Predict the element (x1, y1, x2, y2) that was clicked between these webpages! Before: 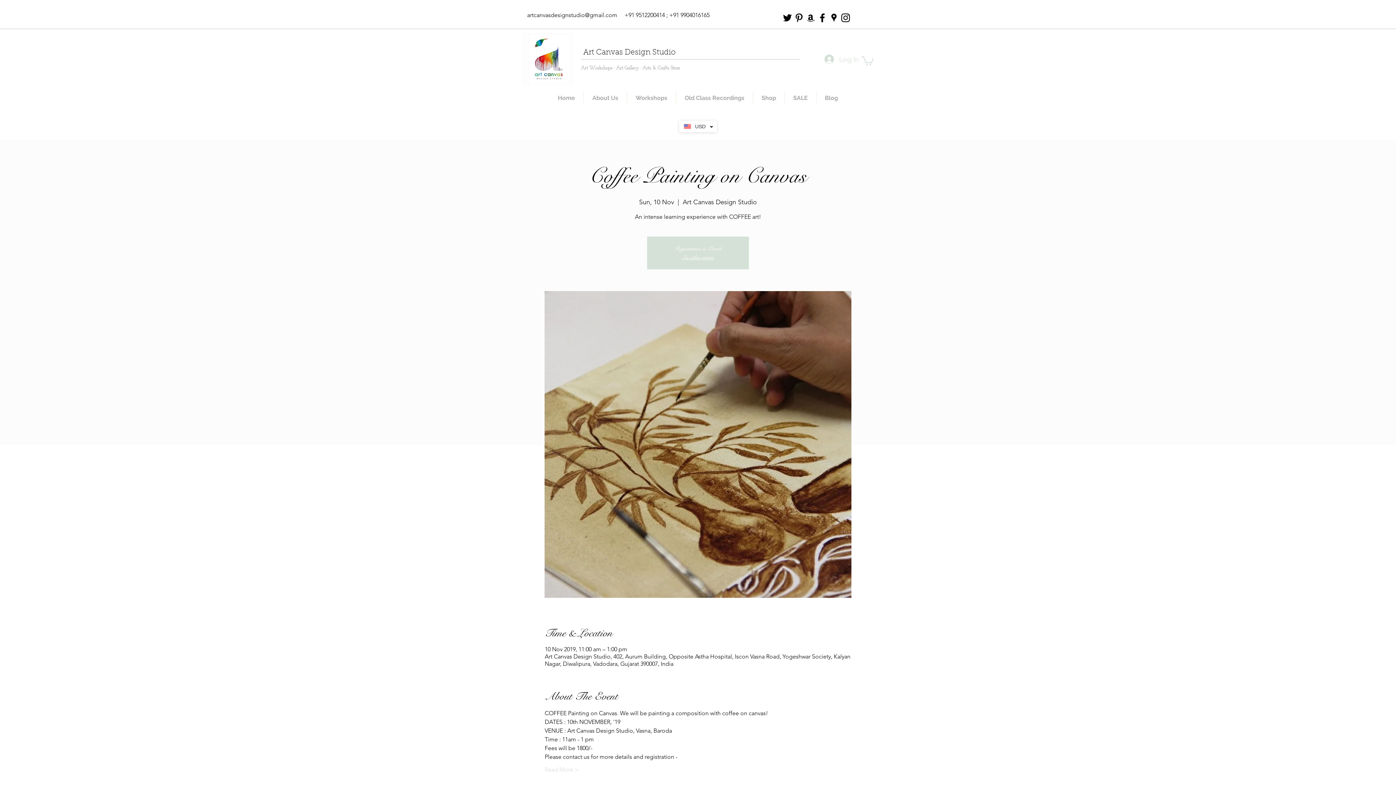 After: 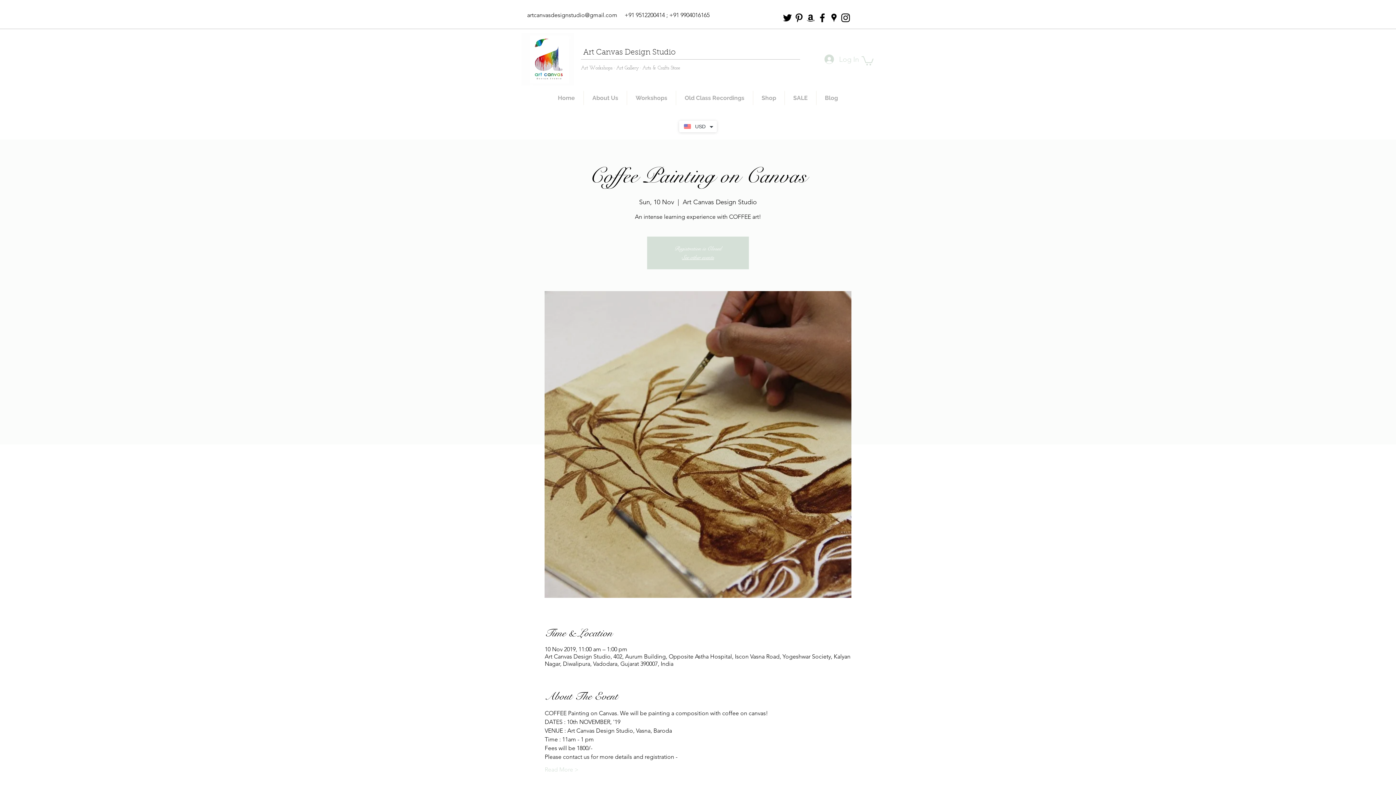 Action: label: Pinterest bbox: (793, 12, 805, 23)